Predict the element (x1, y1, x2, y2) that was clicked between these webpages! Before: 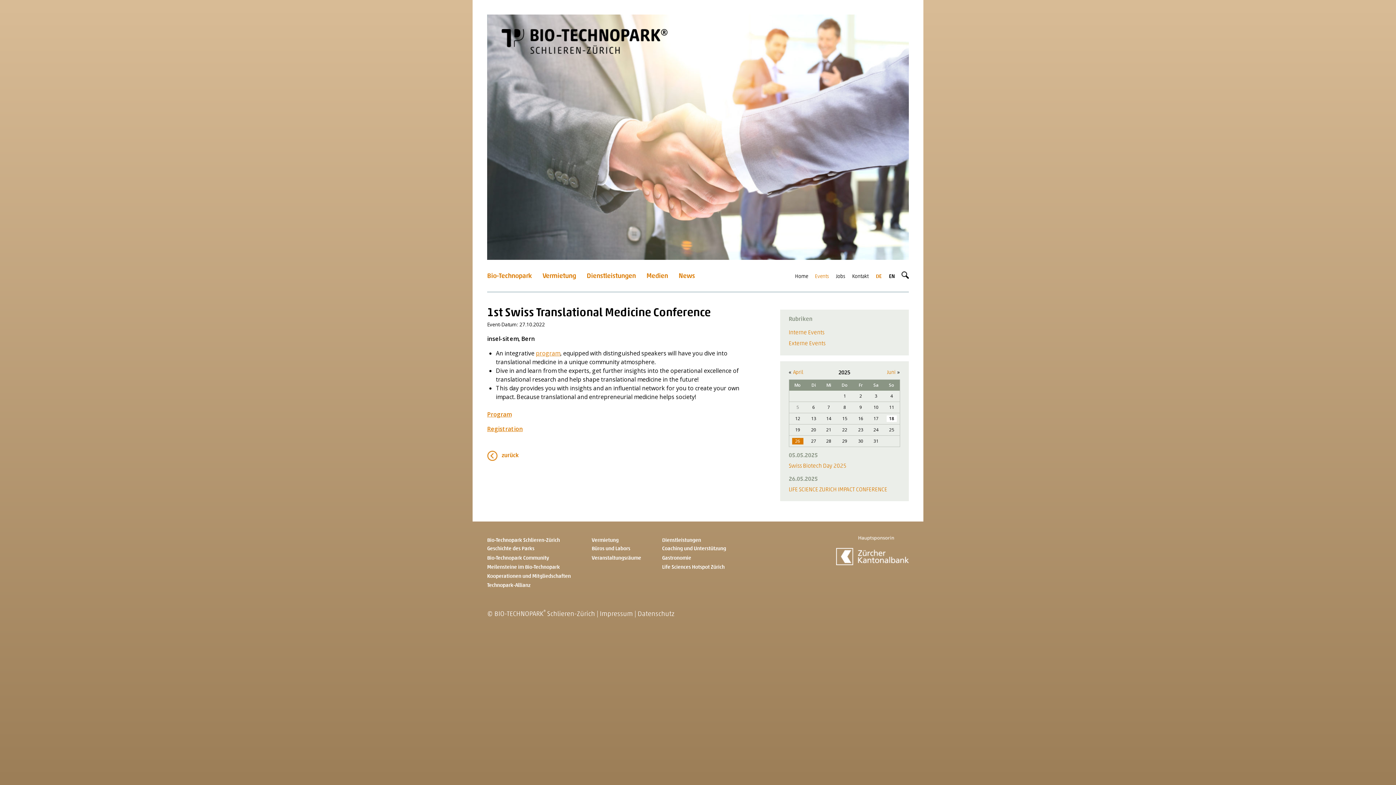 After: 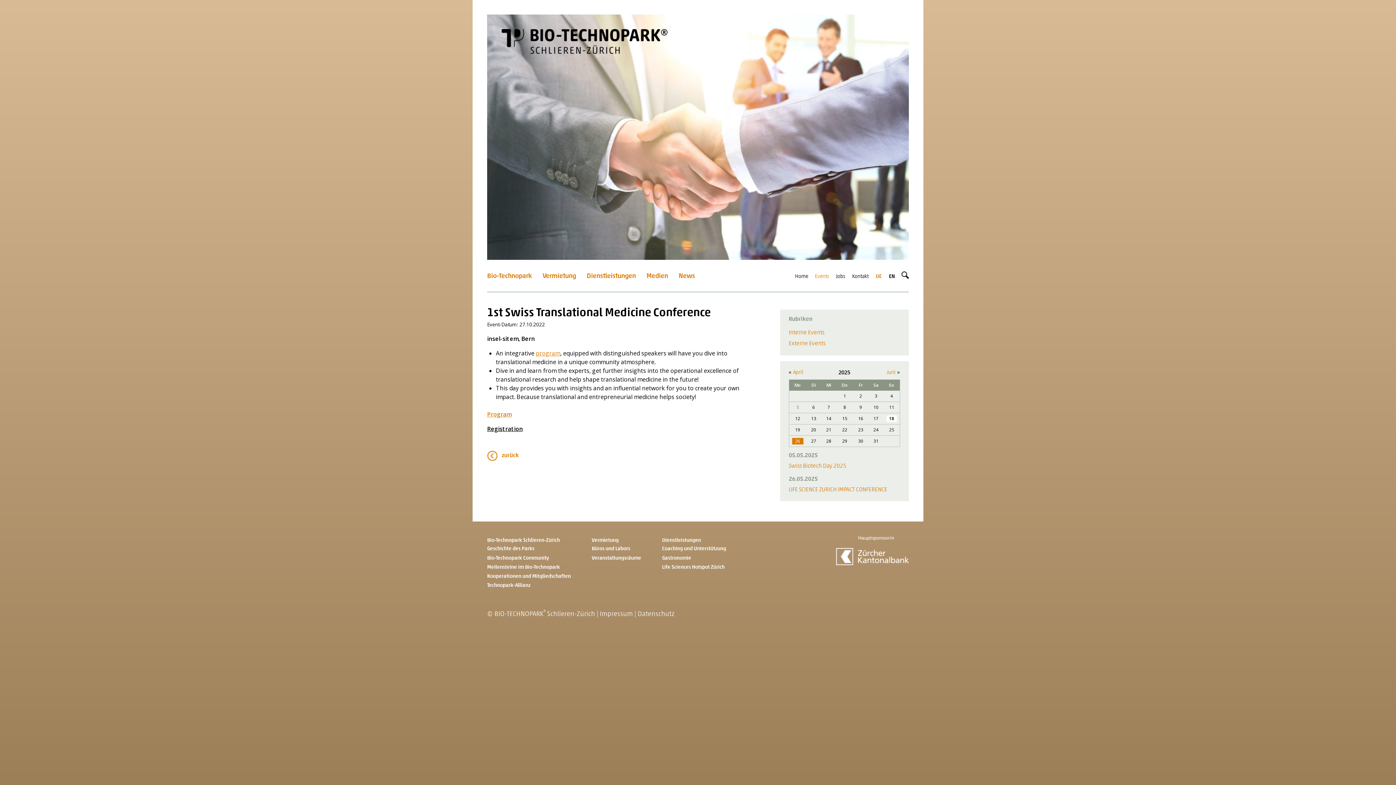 Action: label: Registration bbox: (487, 425, 522, 433)